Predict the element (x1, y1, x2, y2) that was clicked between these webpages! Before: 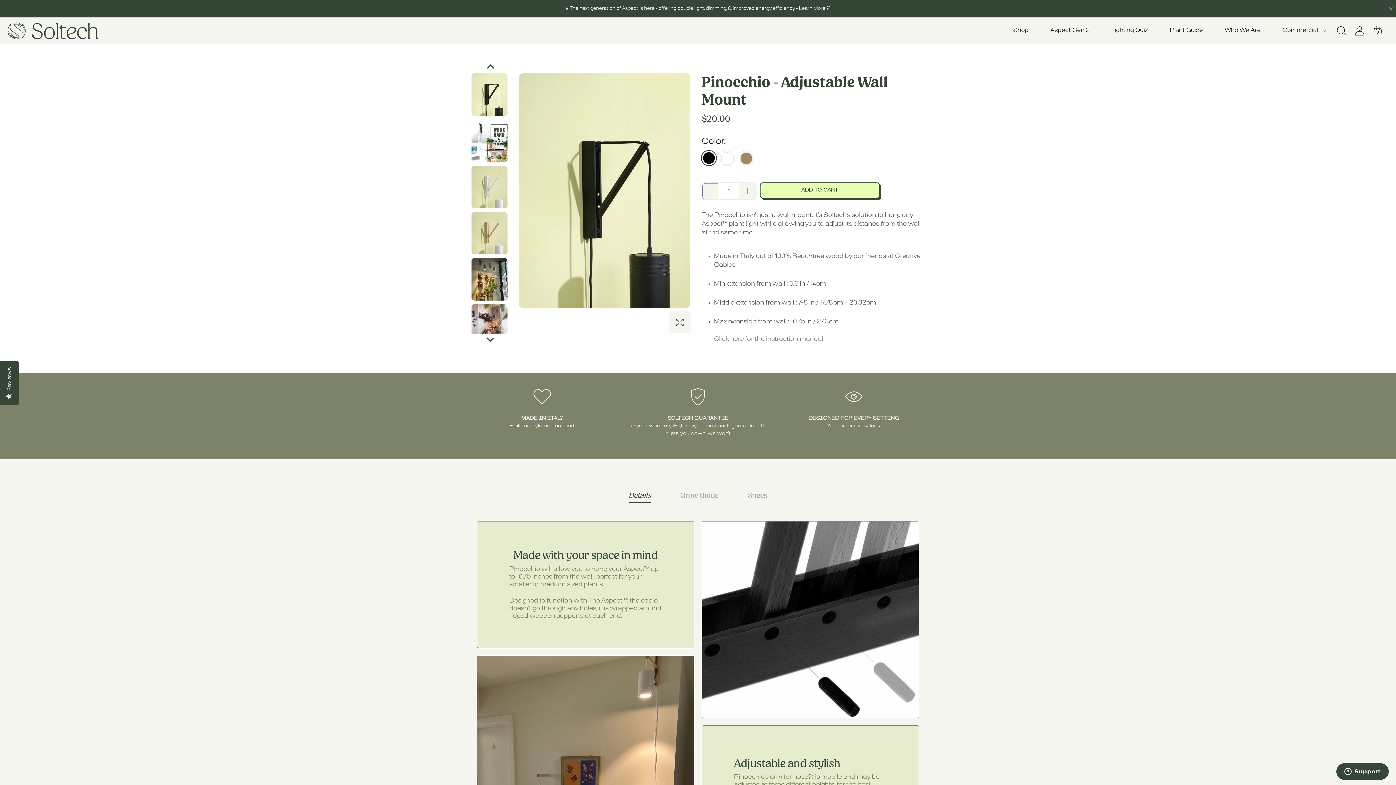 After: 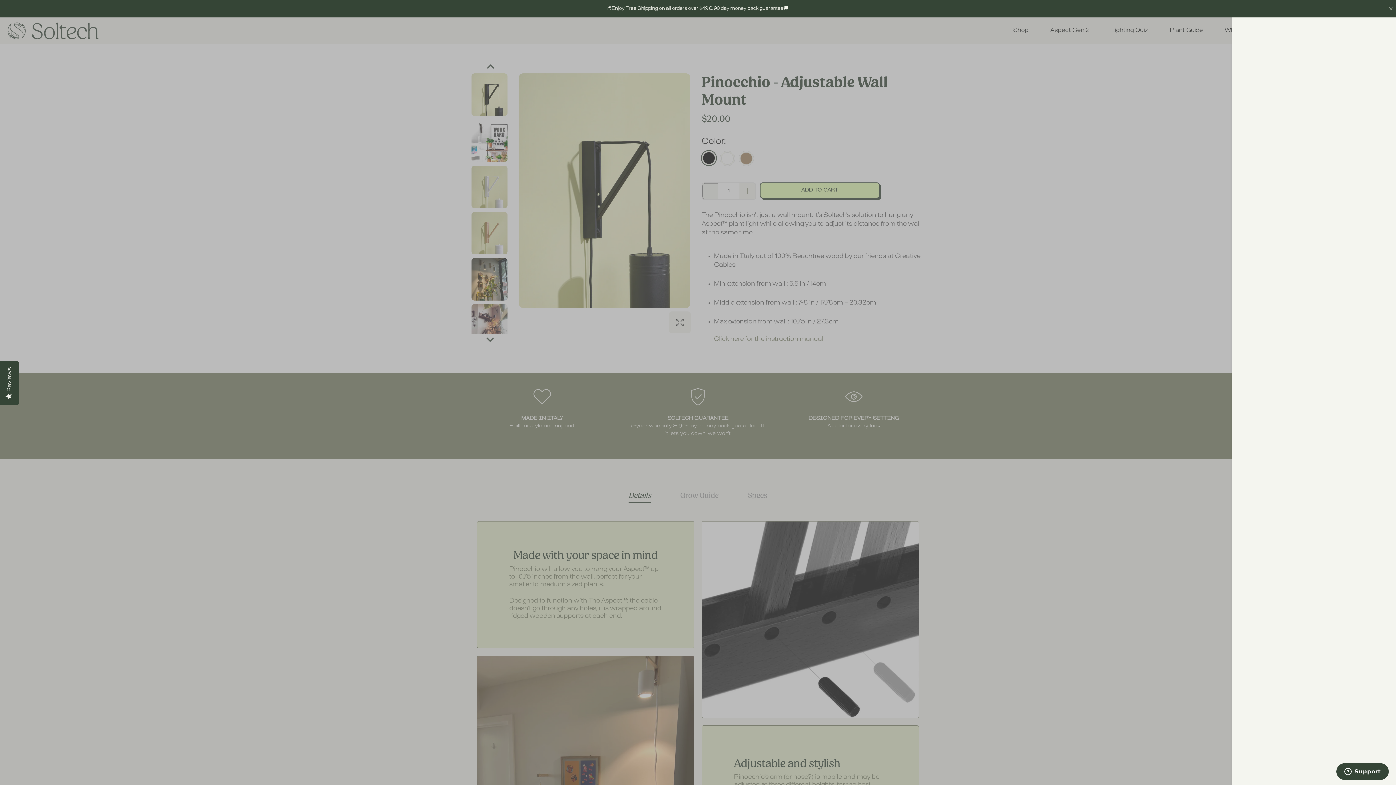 Action: bbox: (1372, 25, 1383, 36) label: 0